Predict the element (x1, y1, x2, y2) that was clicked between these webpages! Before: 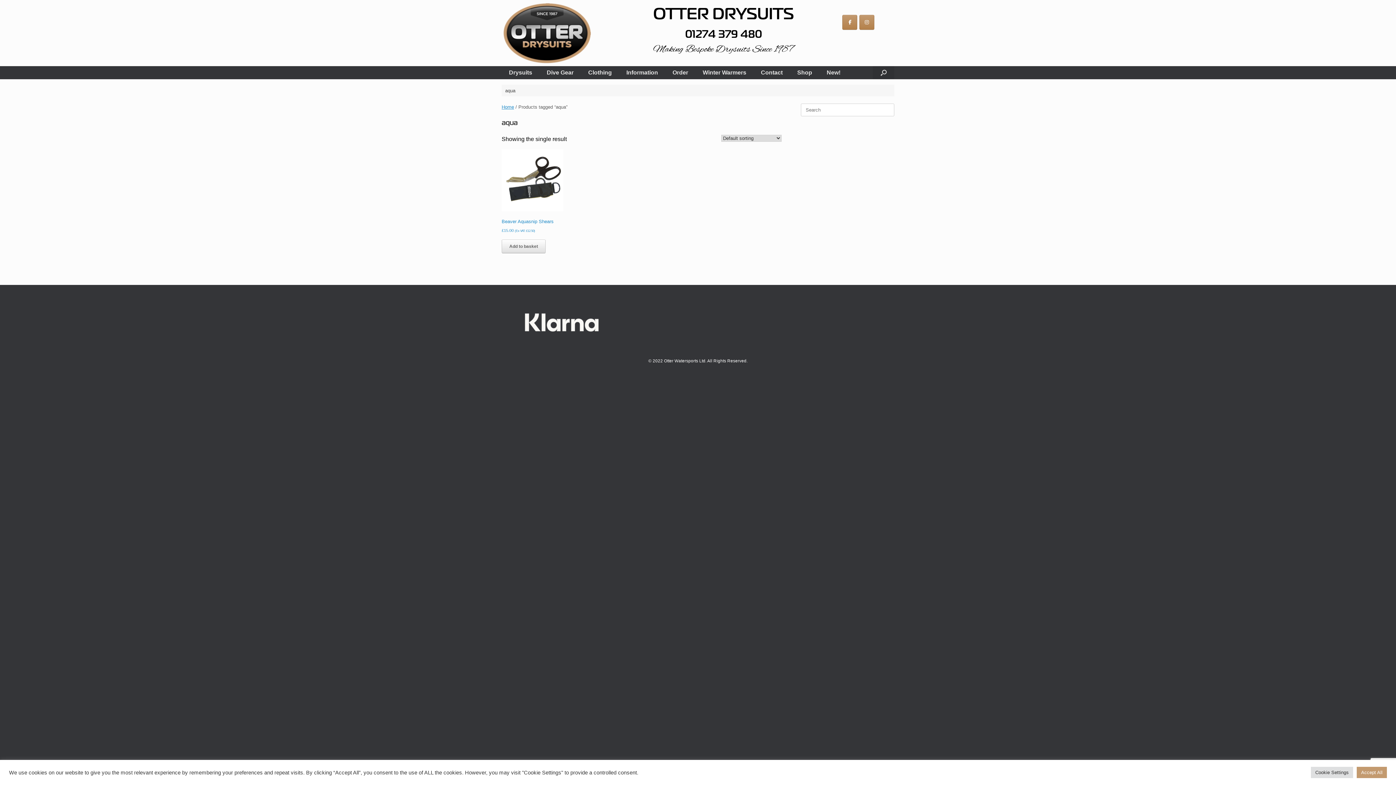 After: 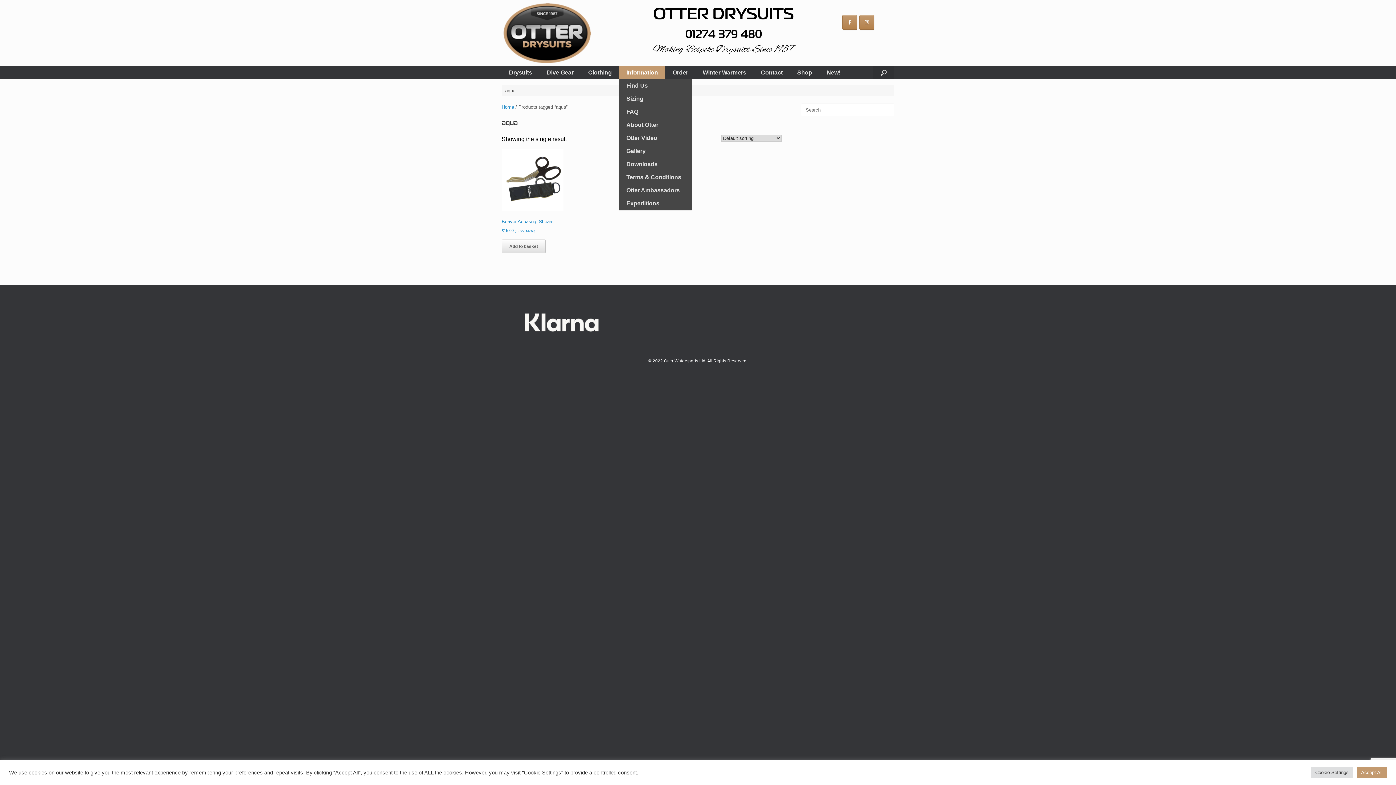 Action: bbox: (619, 66, 665, 79) label: Information